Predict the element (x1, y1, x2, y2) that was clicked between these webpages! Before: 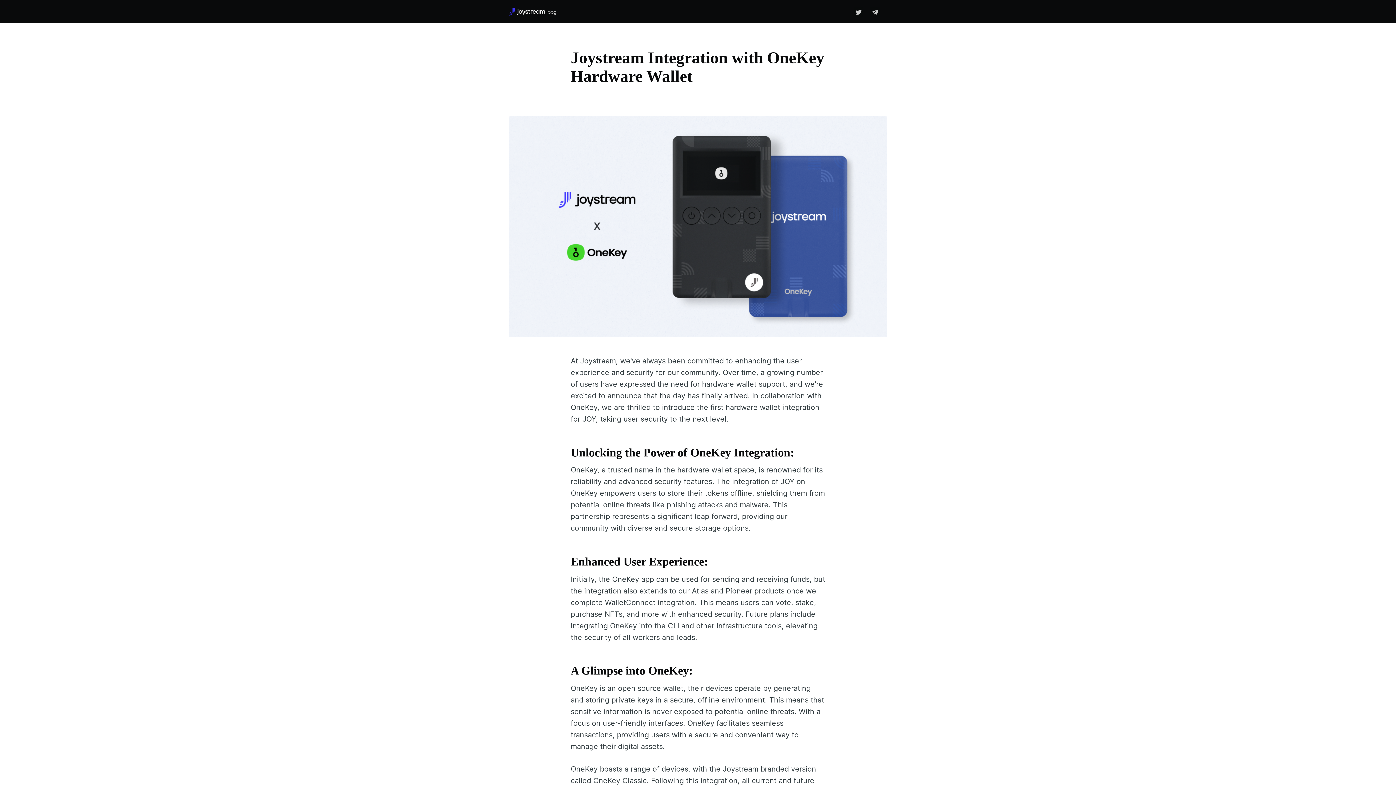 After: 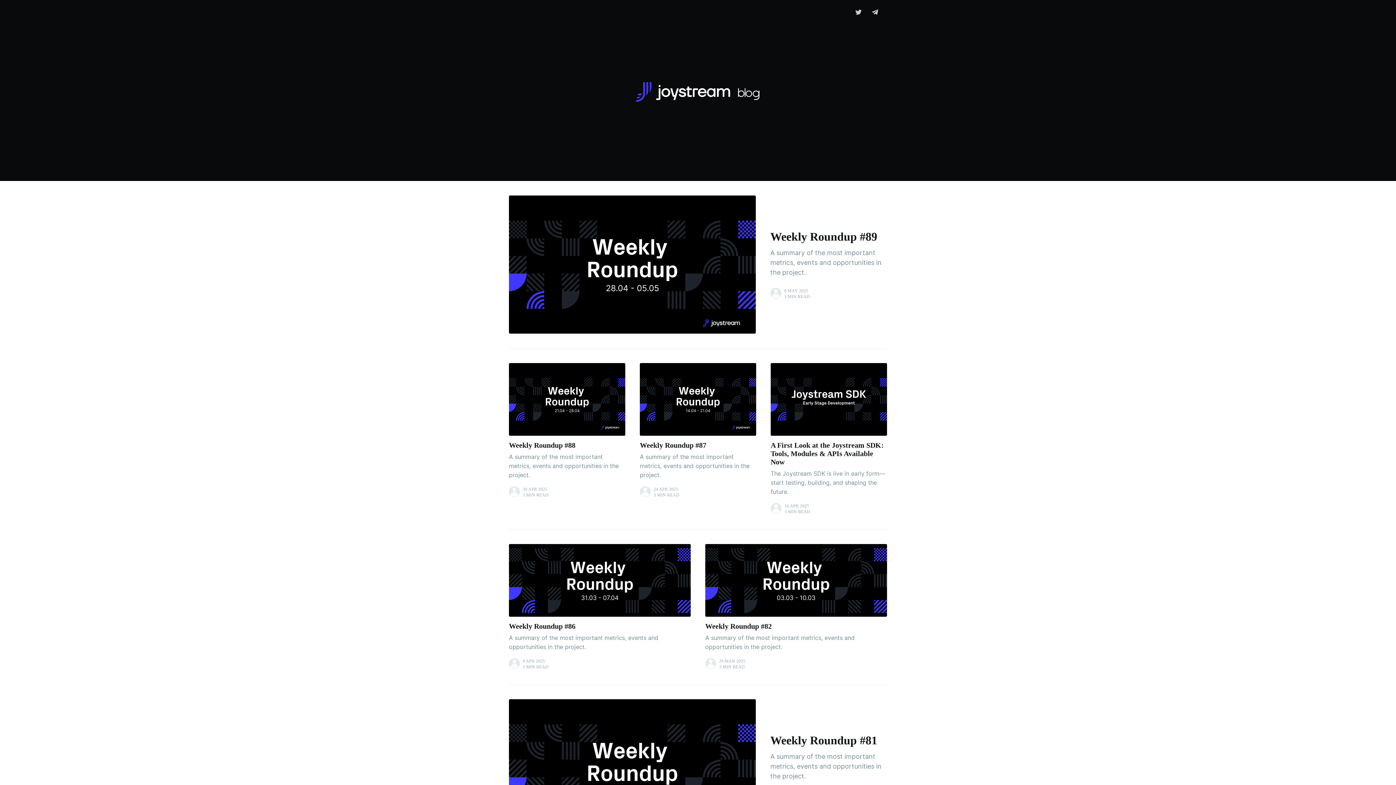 Action: bbox: (509, 3, 556, 20)